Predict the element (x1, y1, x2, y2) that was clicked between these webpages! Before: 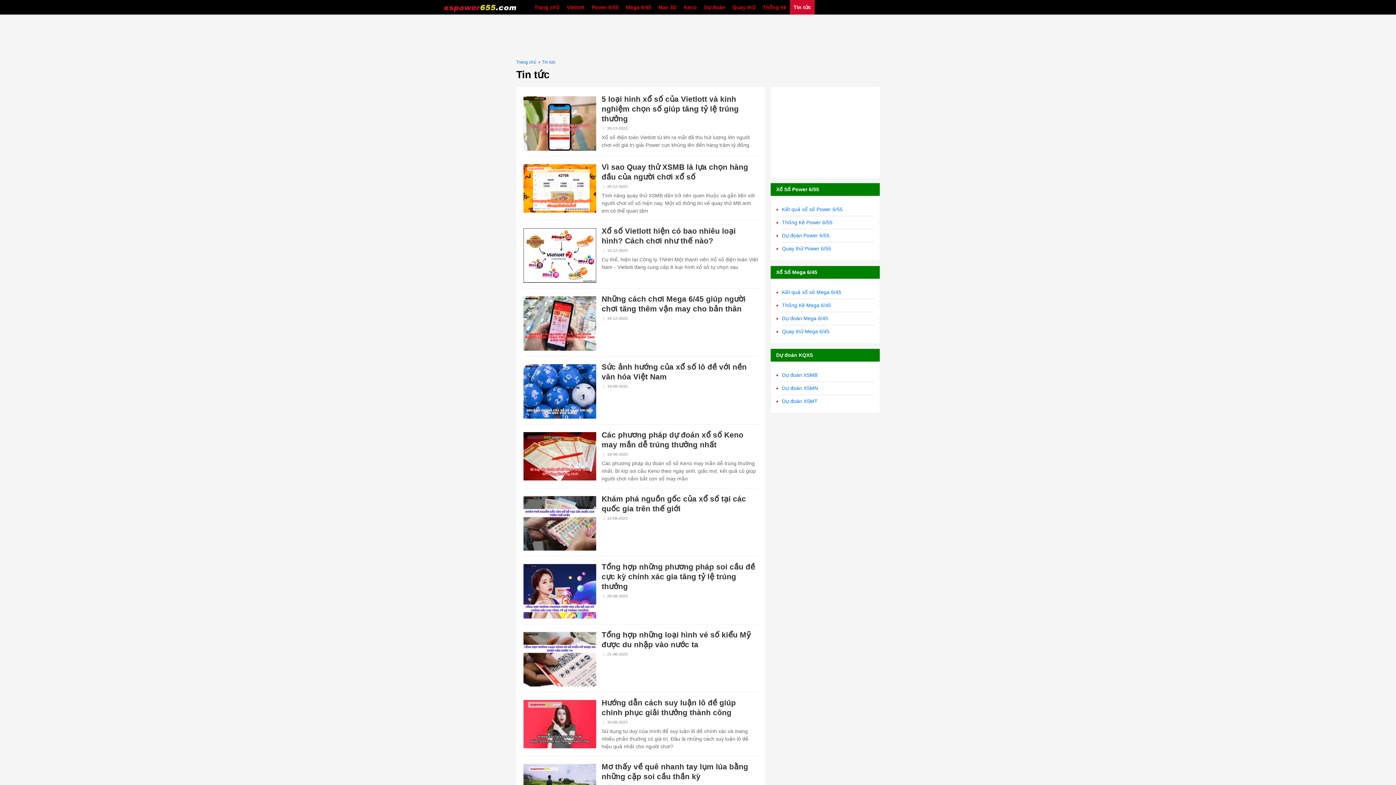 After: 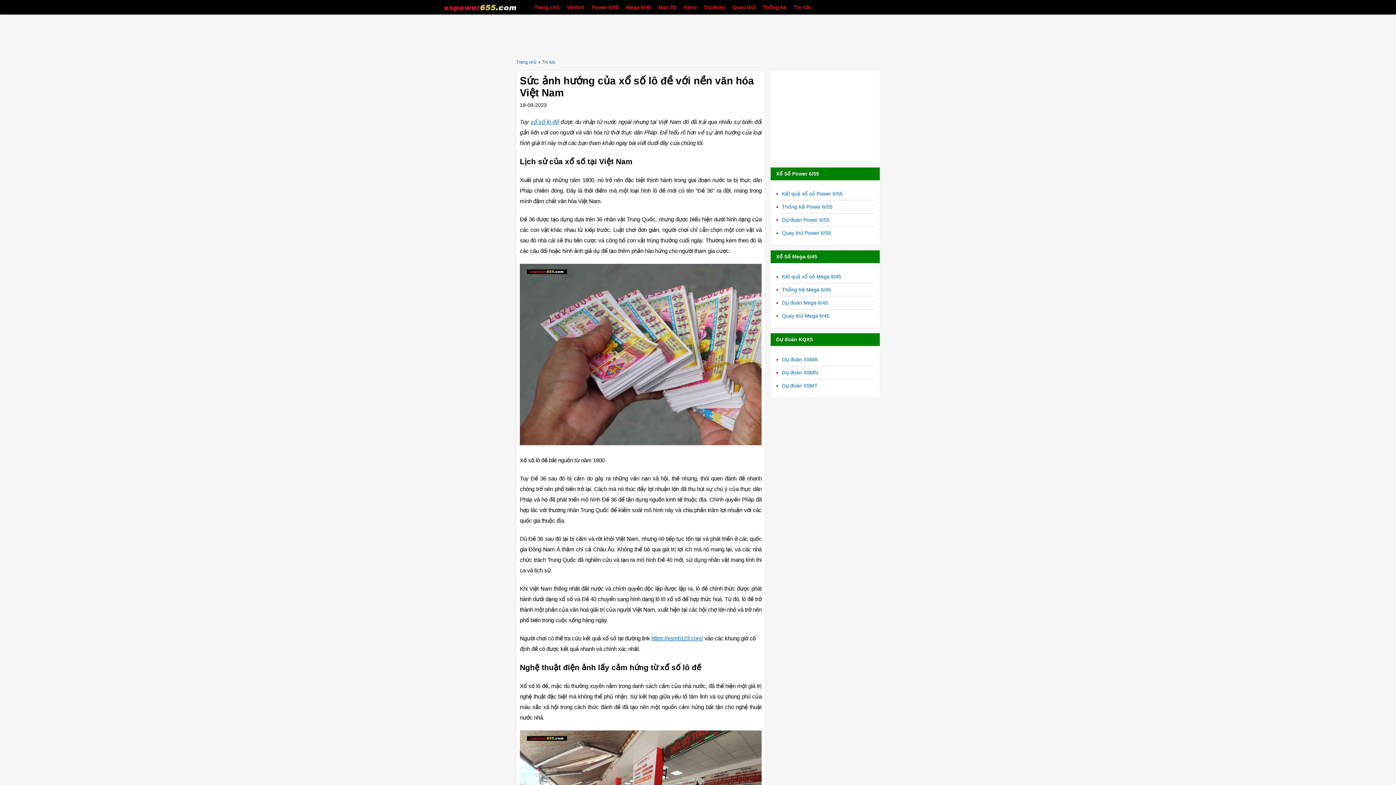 Action: bbox: (523, 364, 596, 418)